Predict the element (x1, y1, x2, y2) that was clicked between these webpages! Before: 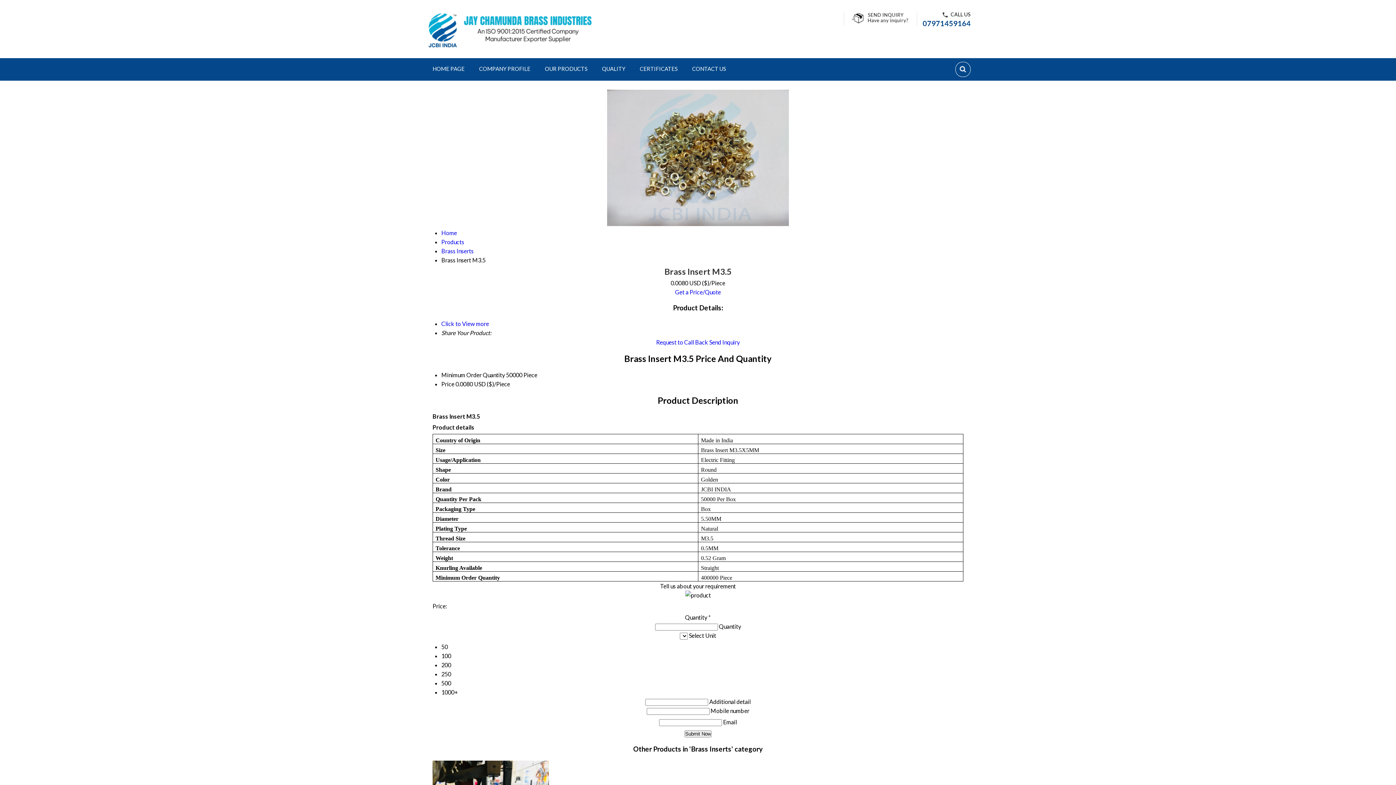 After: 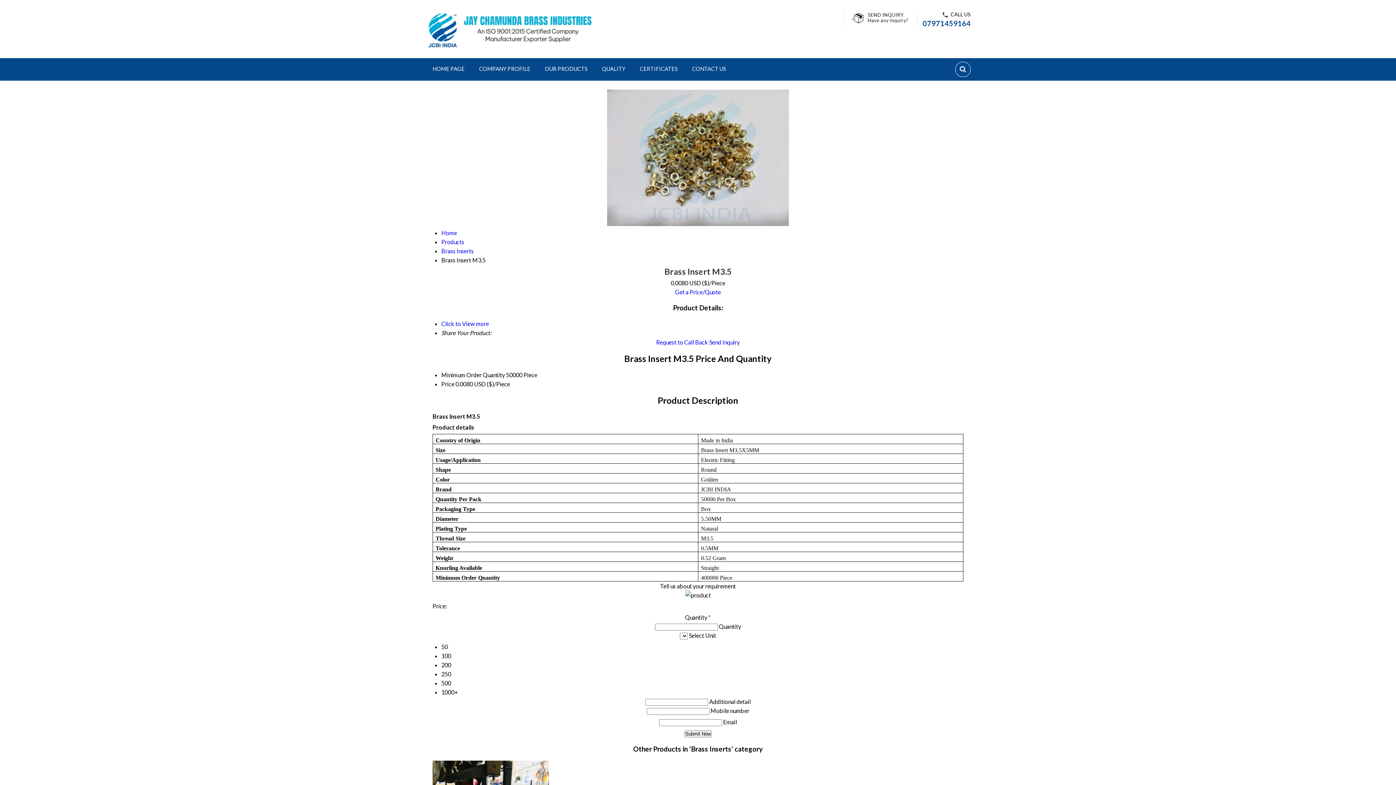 Action: bbox: (656, 339, 708, 345) label: Request to Call Back